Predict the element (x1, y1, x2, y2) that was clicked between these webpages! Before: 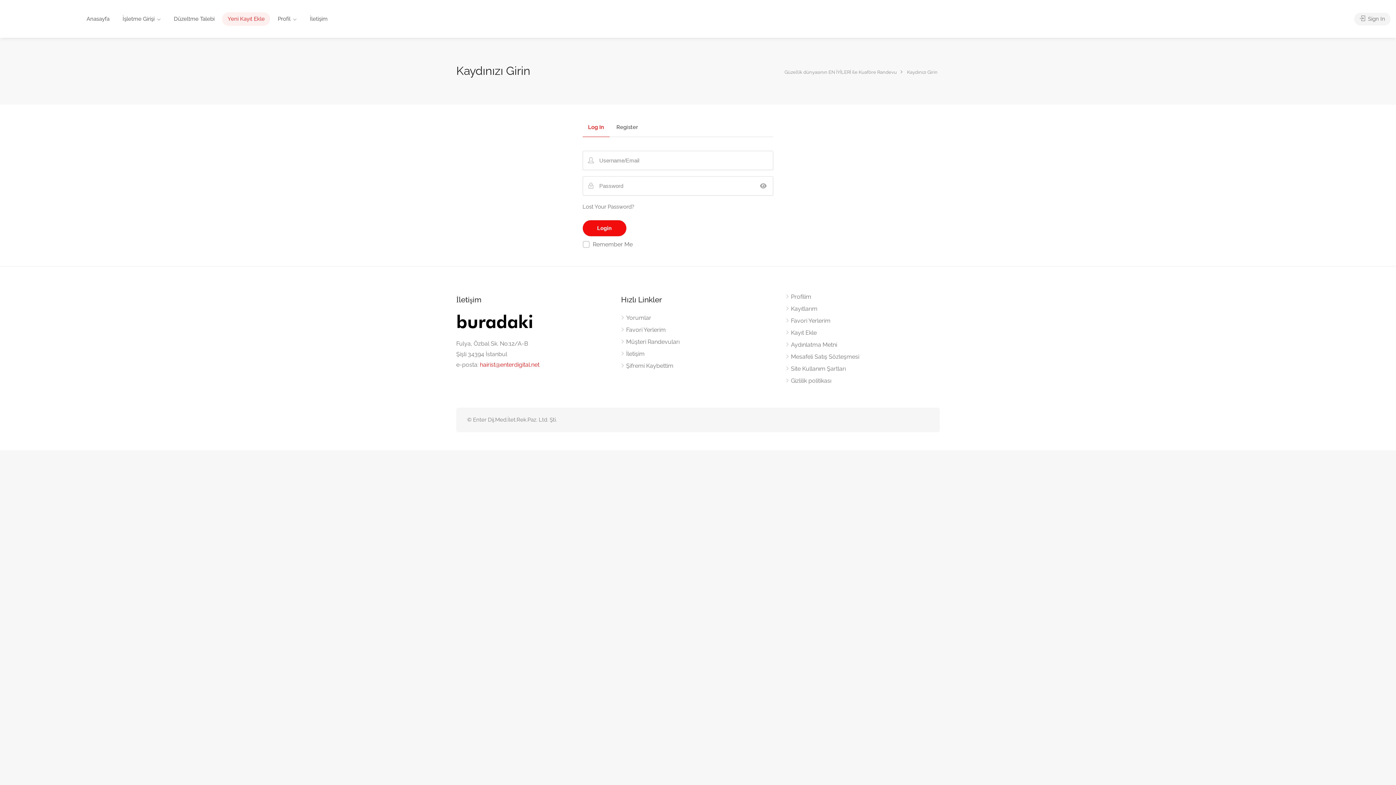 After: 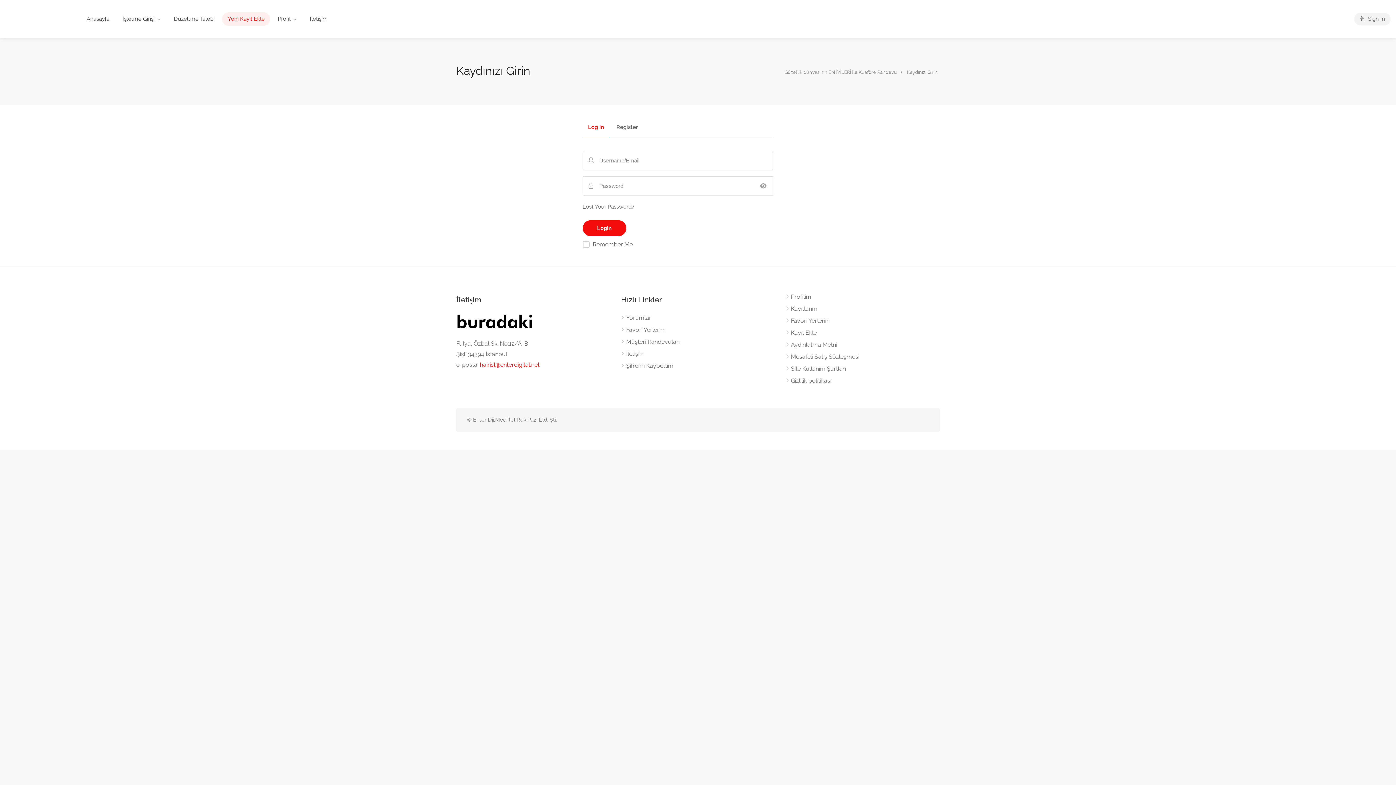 Action: label: hairist@enterdigital.net bbox: (480, 361, 539, 368)